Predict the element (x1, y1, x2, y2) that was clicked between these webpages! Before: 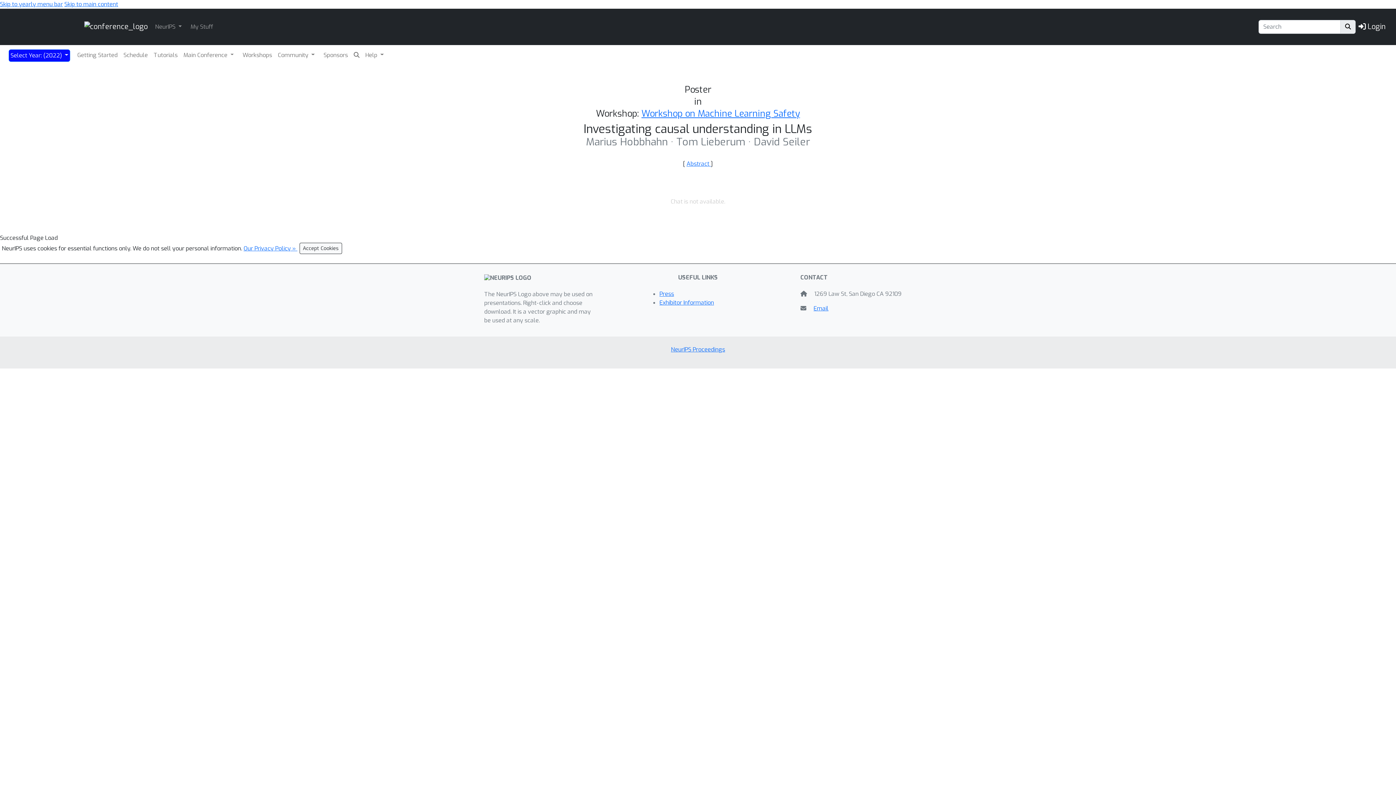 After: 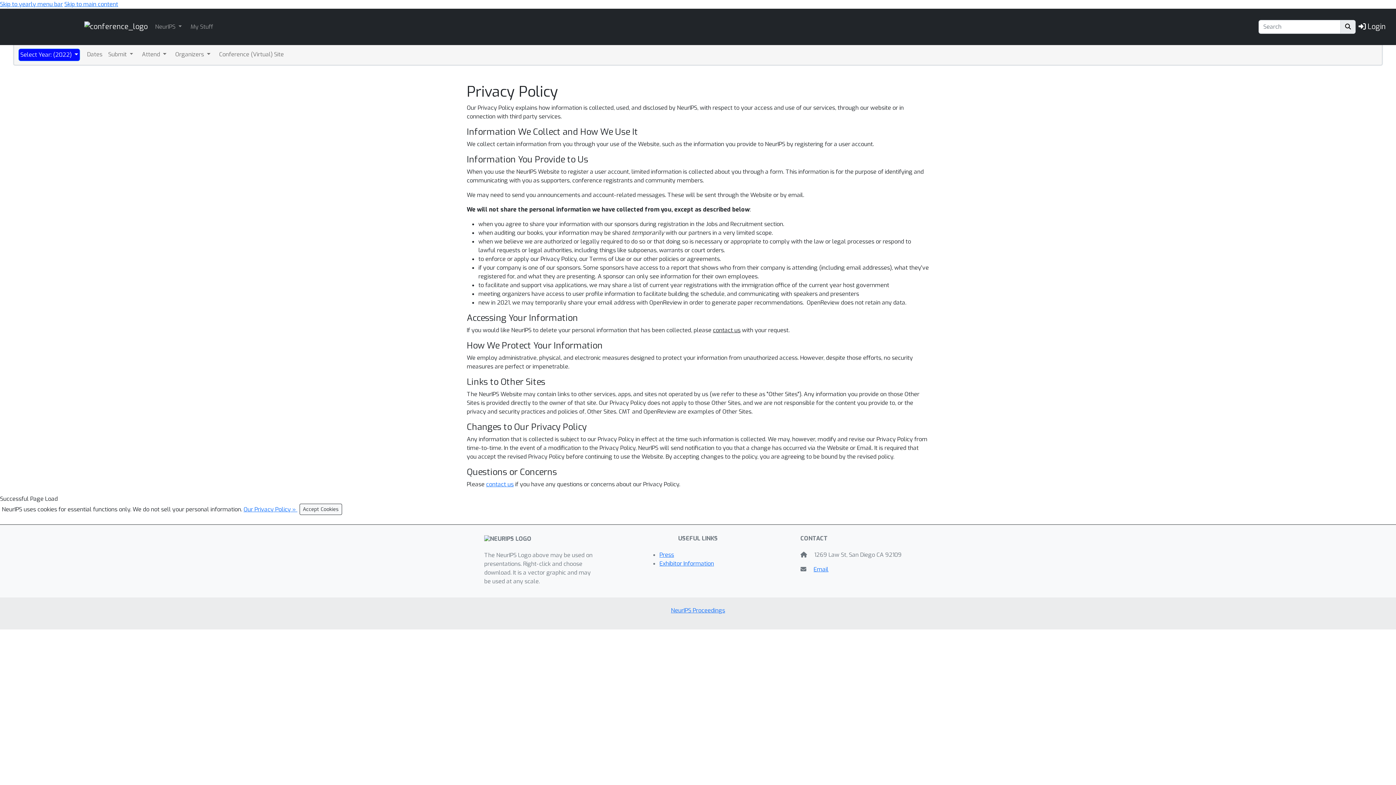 Action: label: Our Privacy Policy »  bbox: (243, 244, 297, 252)